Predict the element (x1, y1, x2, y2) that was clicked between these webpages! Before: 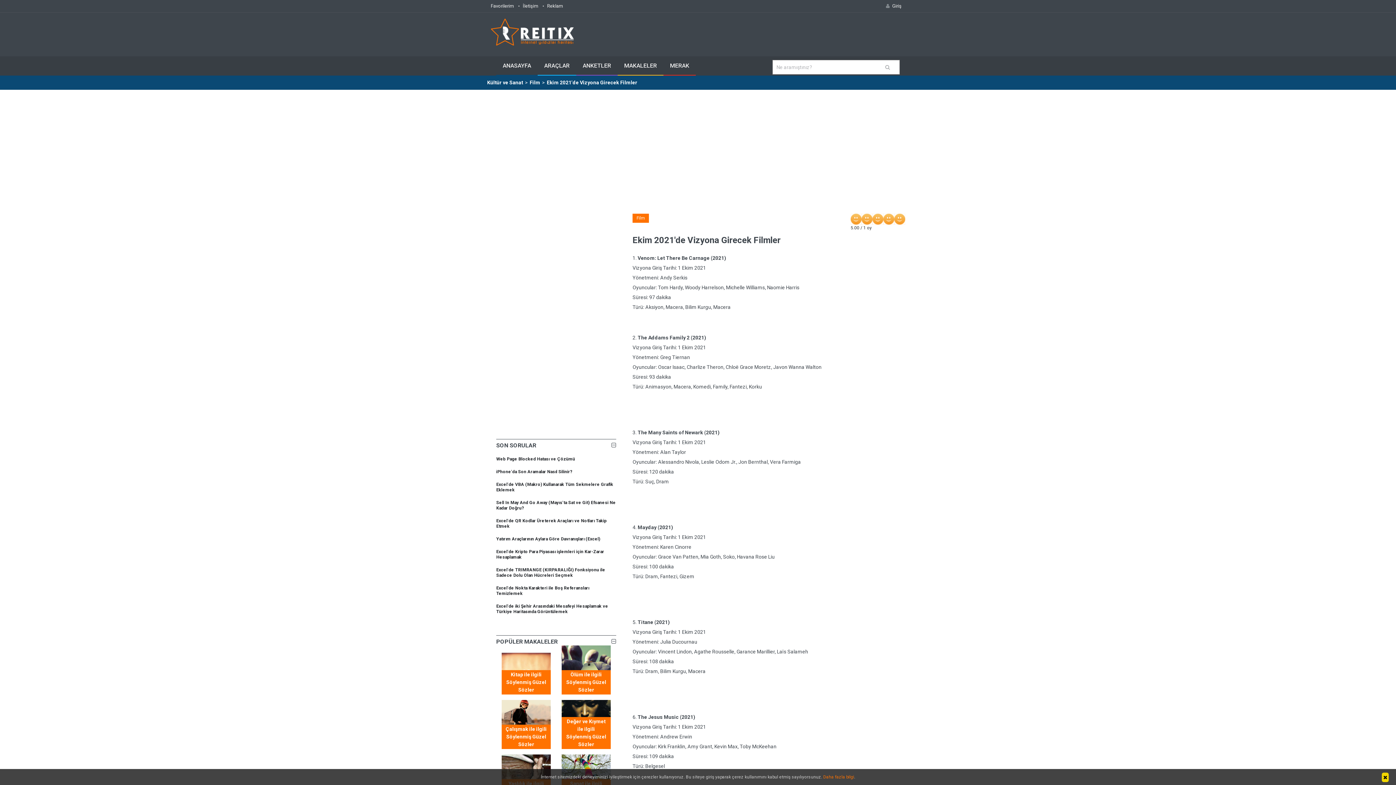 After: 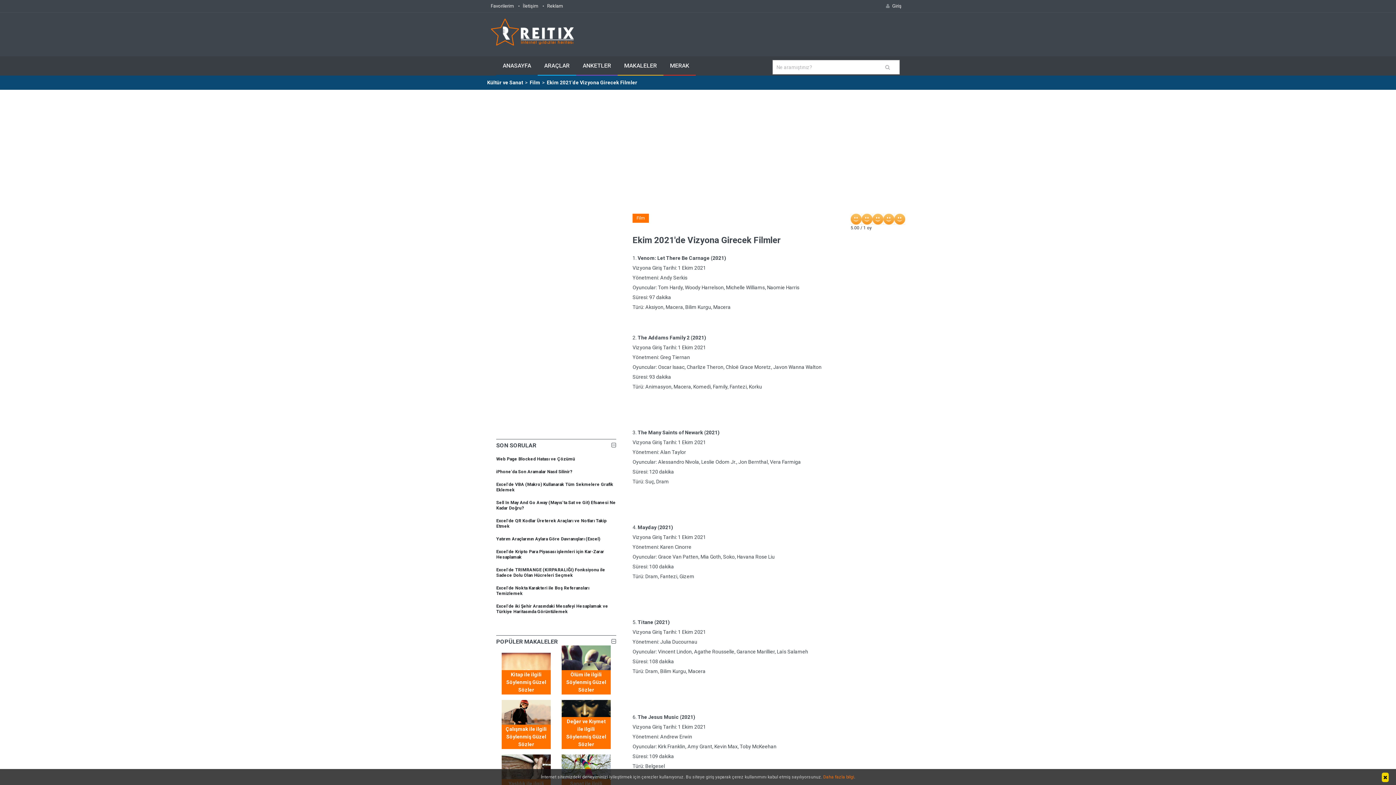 Action: label: Ekim 2021'de Vizyona Girecek Filmler bbox: (546, 79, 638, 85)